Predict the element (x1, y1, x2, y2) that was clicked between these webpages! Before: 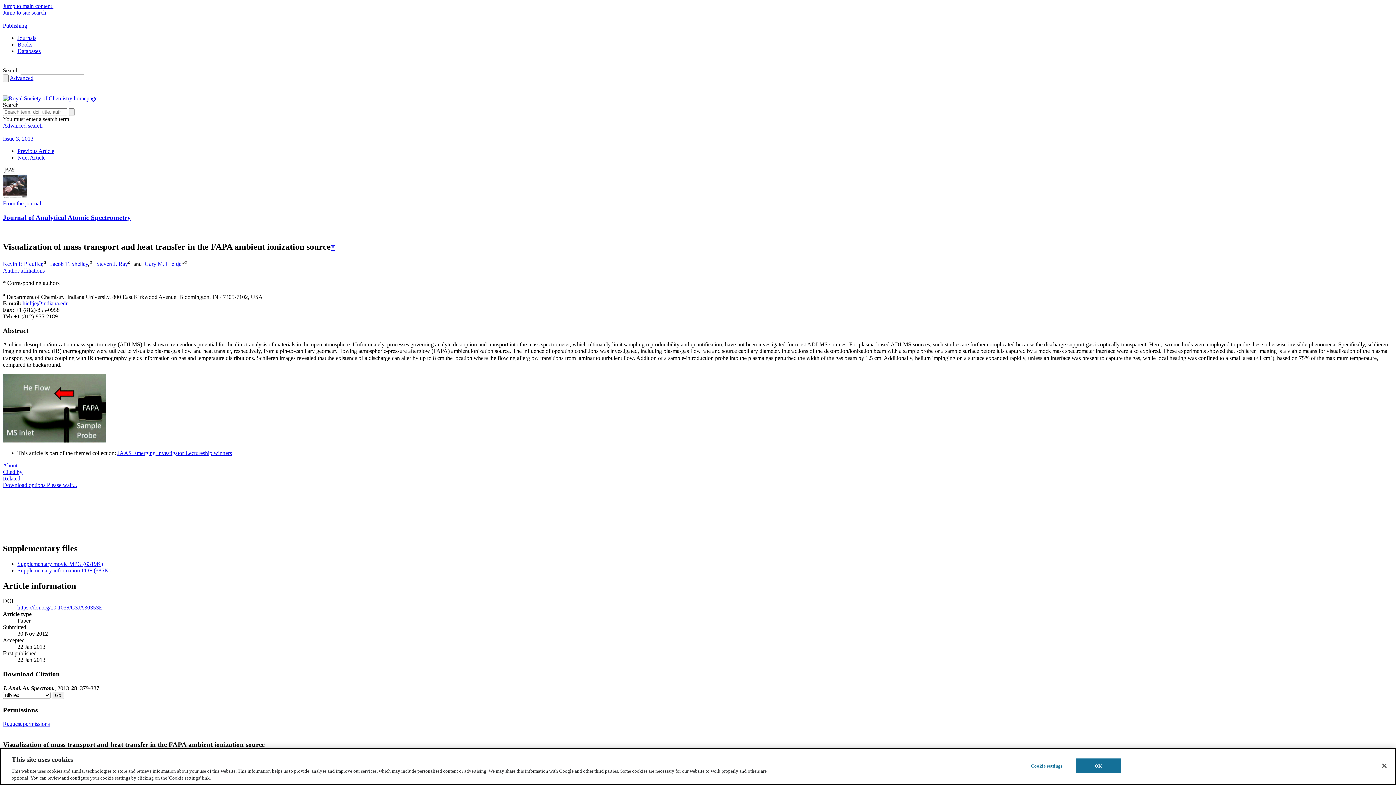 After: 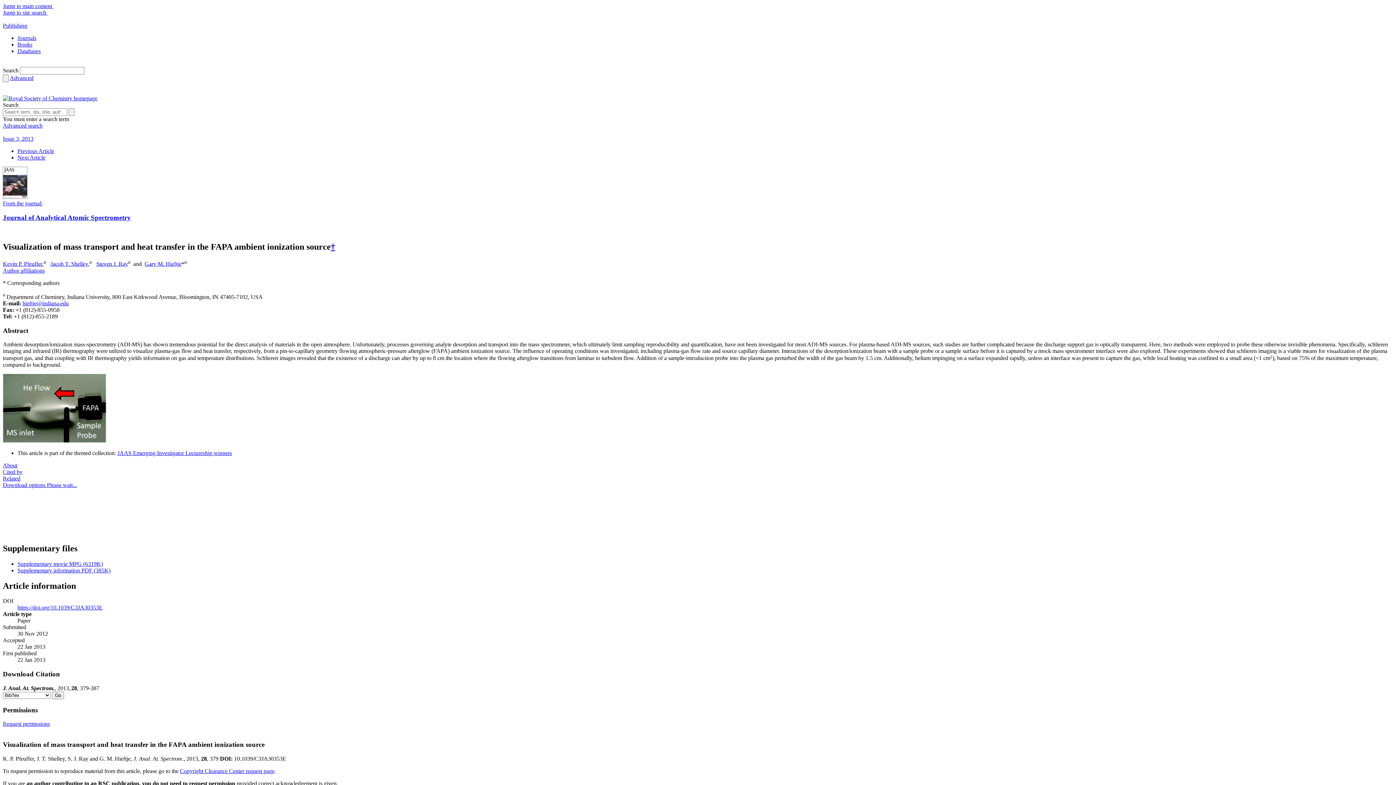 Action: label: https://doi.org/10.1039/C3JA30353E bbox: (17, 604, 102, 611)